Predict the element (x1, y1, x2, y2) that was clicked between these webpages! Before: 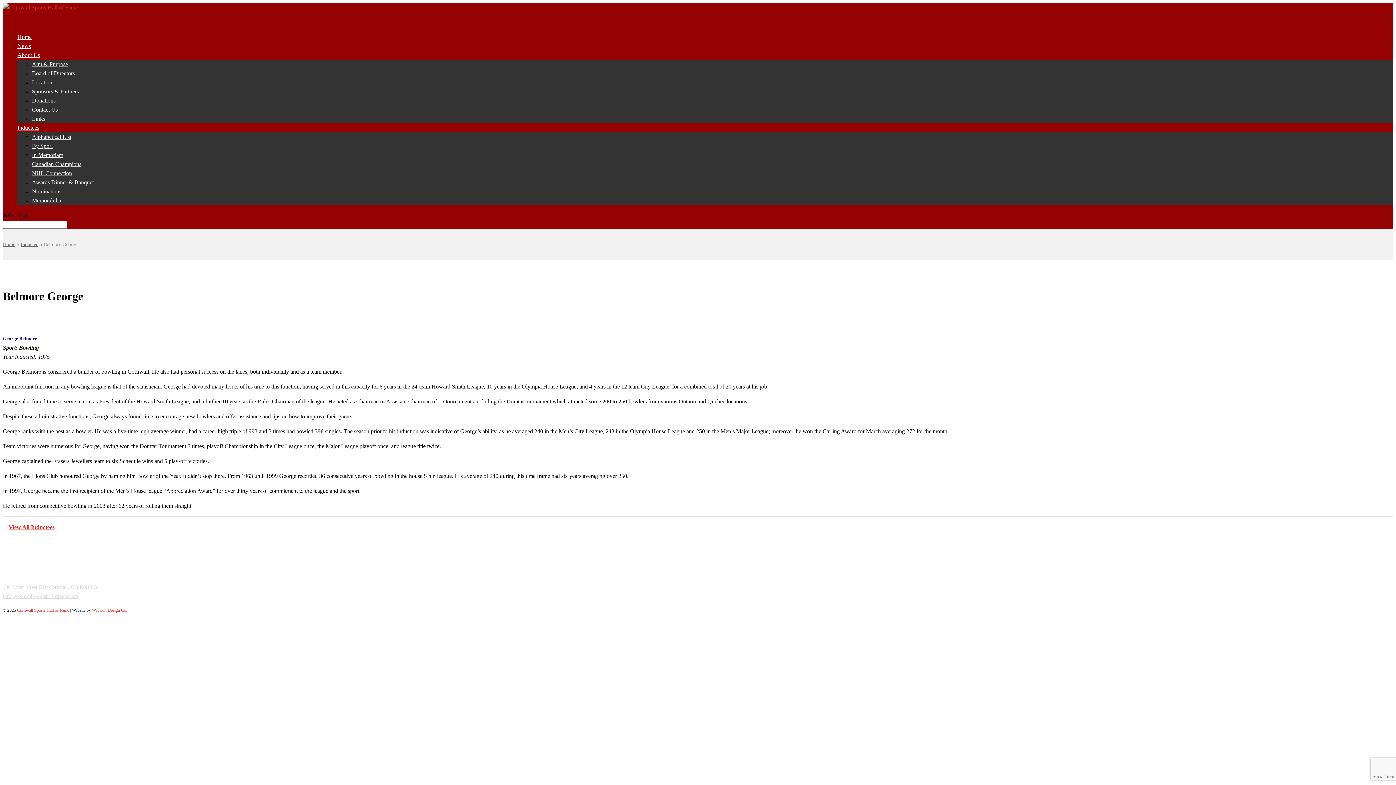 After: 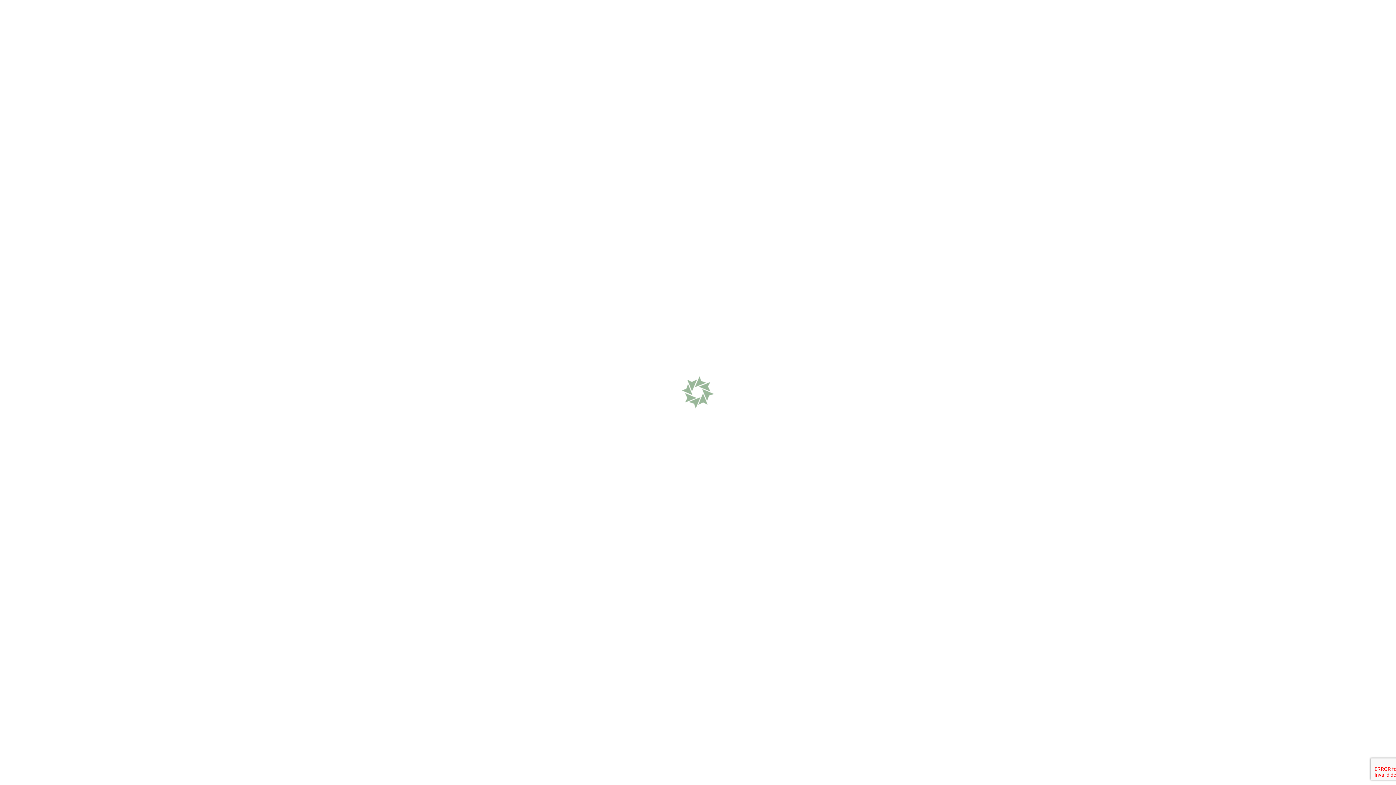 Action: label: Inductee bbox: (20, 241, 38, 247)